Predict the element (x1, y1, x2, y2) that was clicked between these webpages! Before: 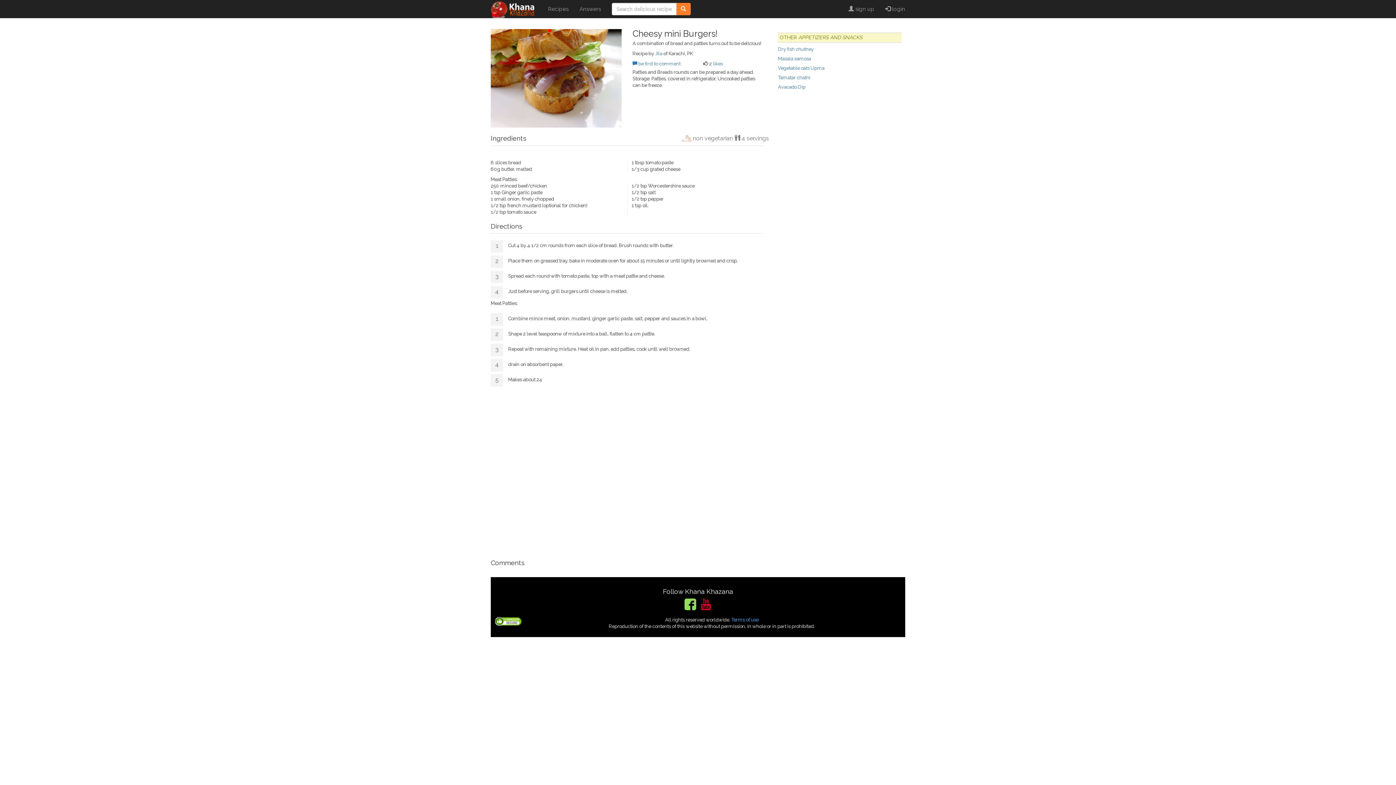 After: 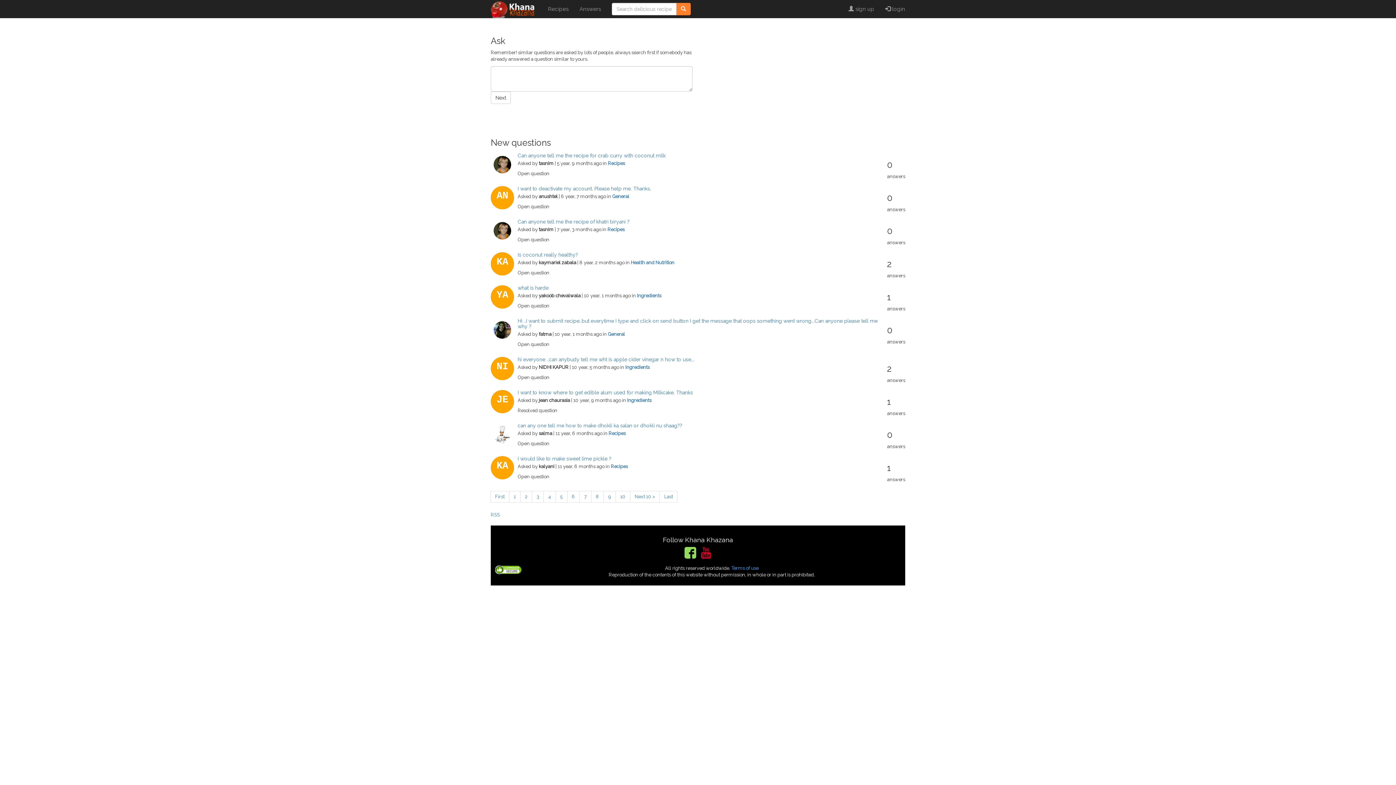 Action: bbox: (574, 0, 606, 18) label: Answers